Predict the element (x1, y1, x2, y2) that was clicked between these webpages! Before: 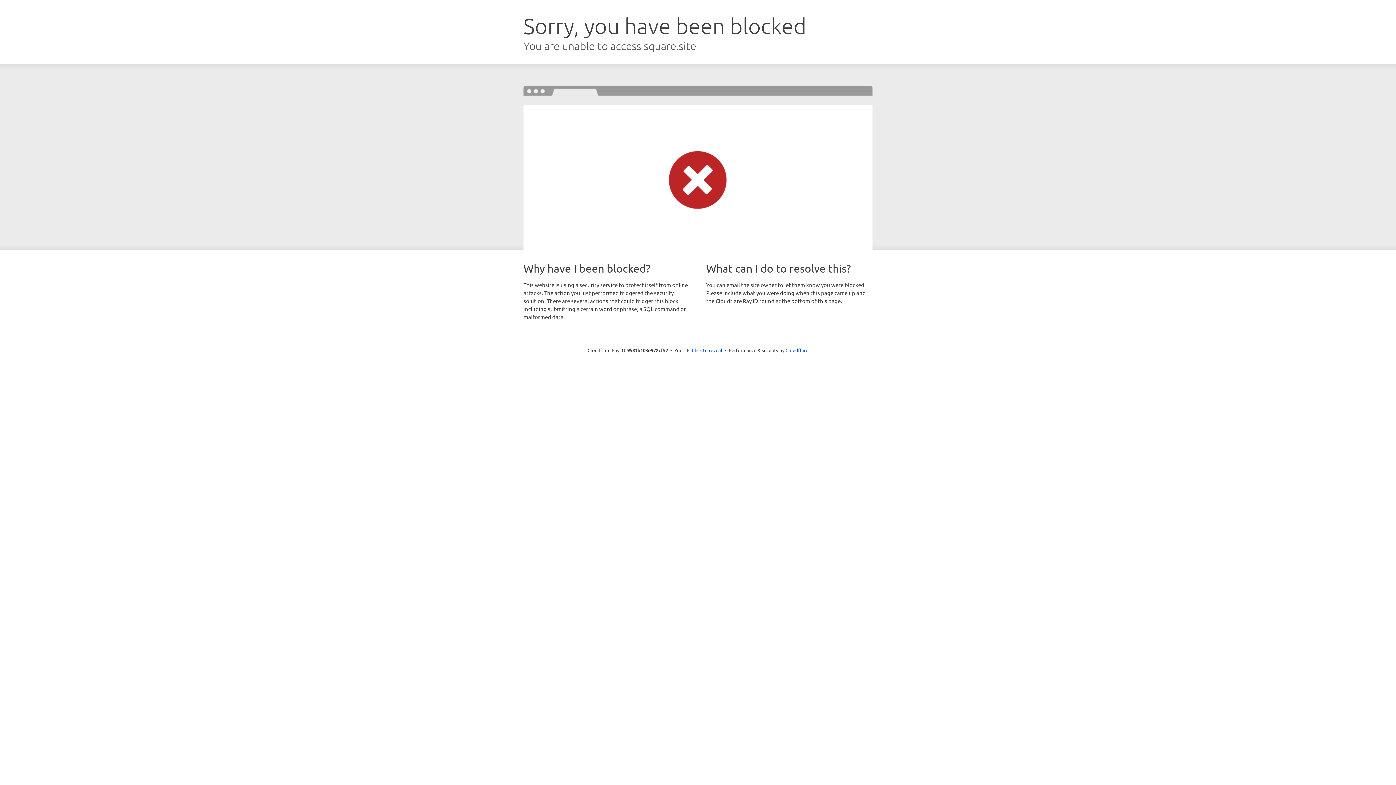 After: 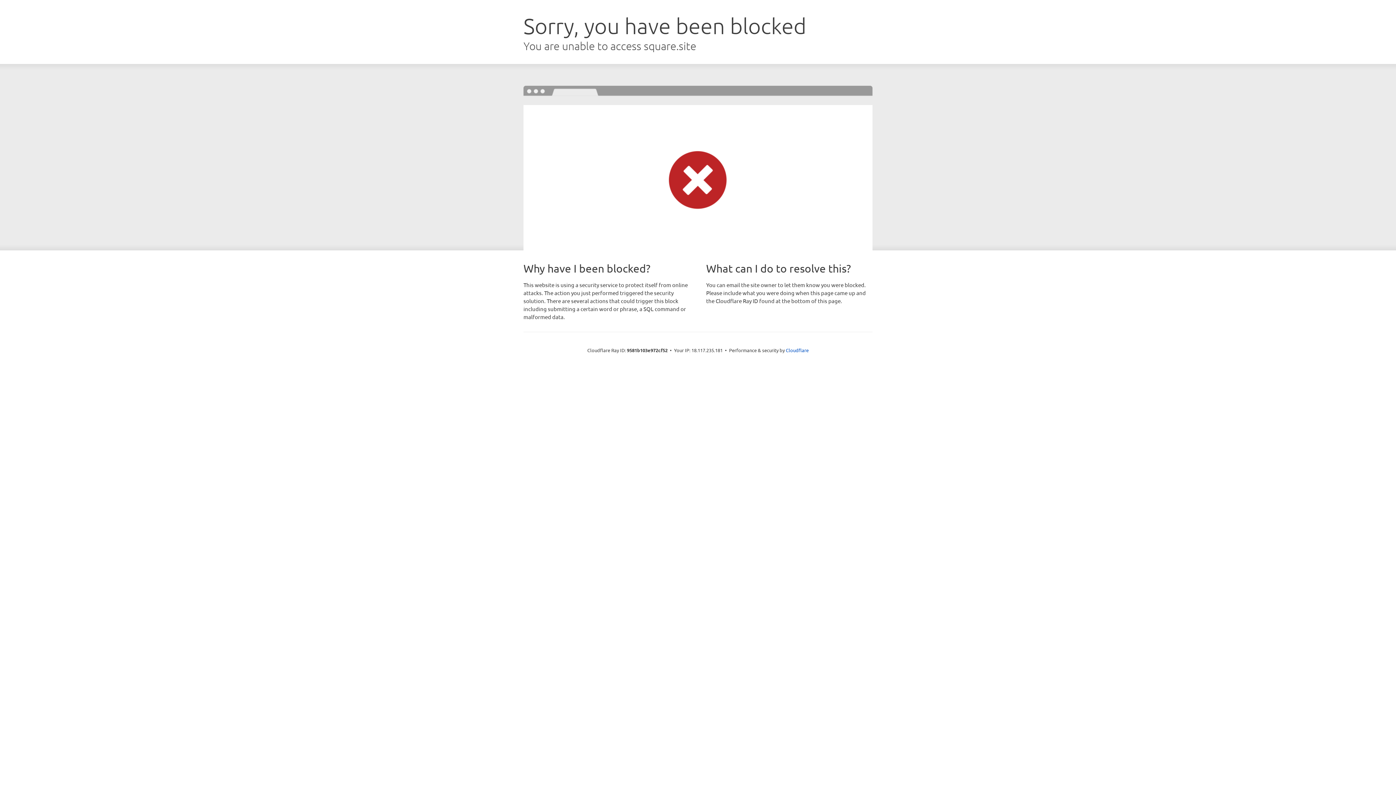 Action: label: Click to reveal bbox: (692, 346, 722, 353)